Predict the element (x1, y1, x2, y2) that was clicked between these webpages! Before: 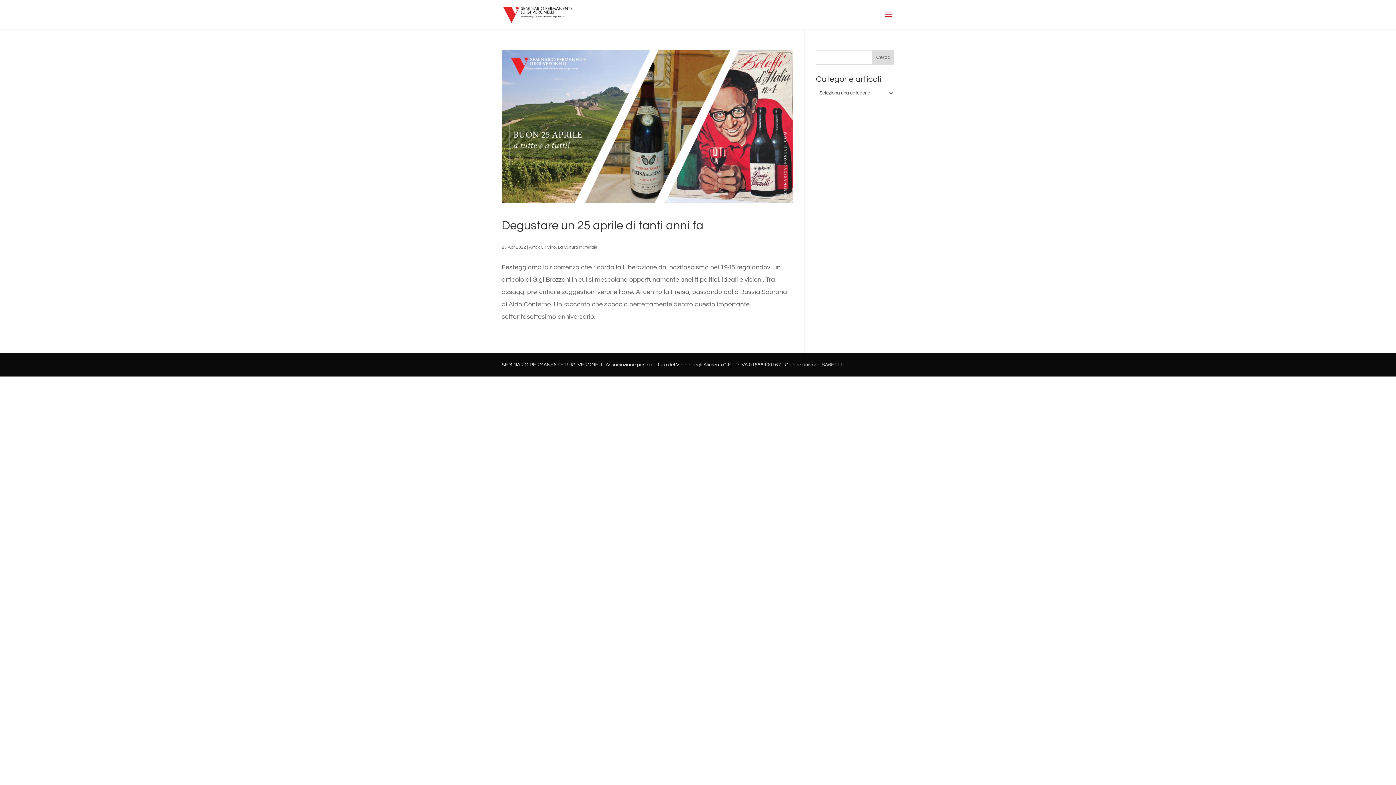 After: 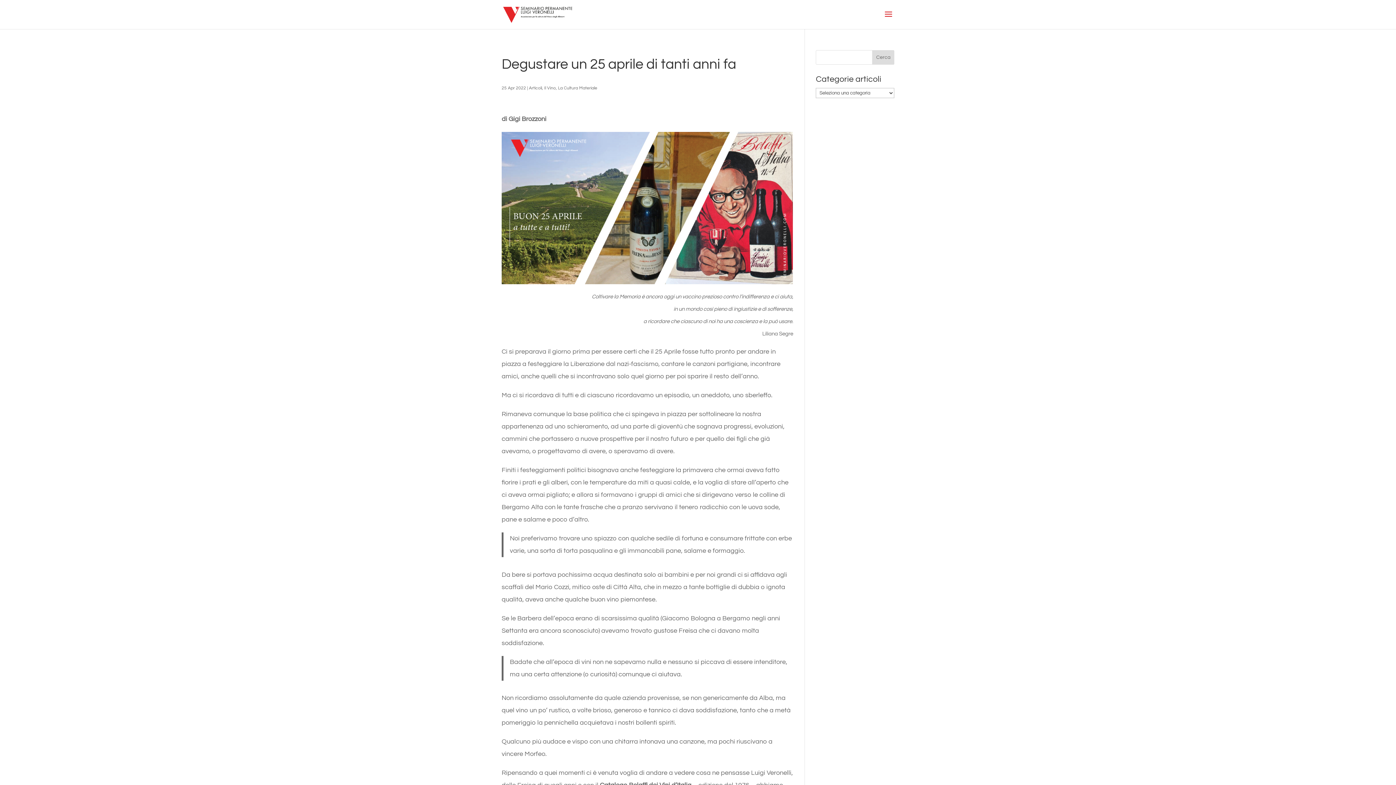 Action: label: Degustare un 25 aprile di tanti anni fa bbox: (501, 219, 703, 231)